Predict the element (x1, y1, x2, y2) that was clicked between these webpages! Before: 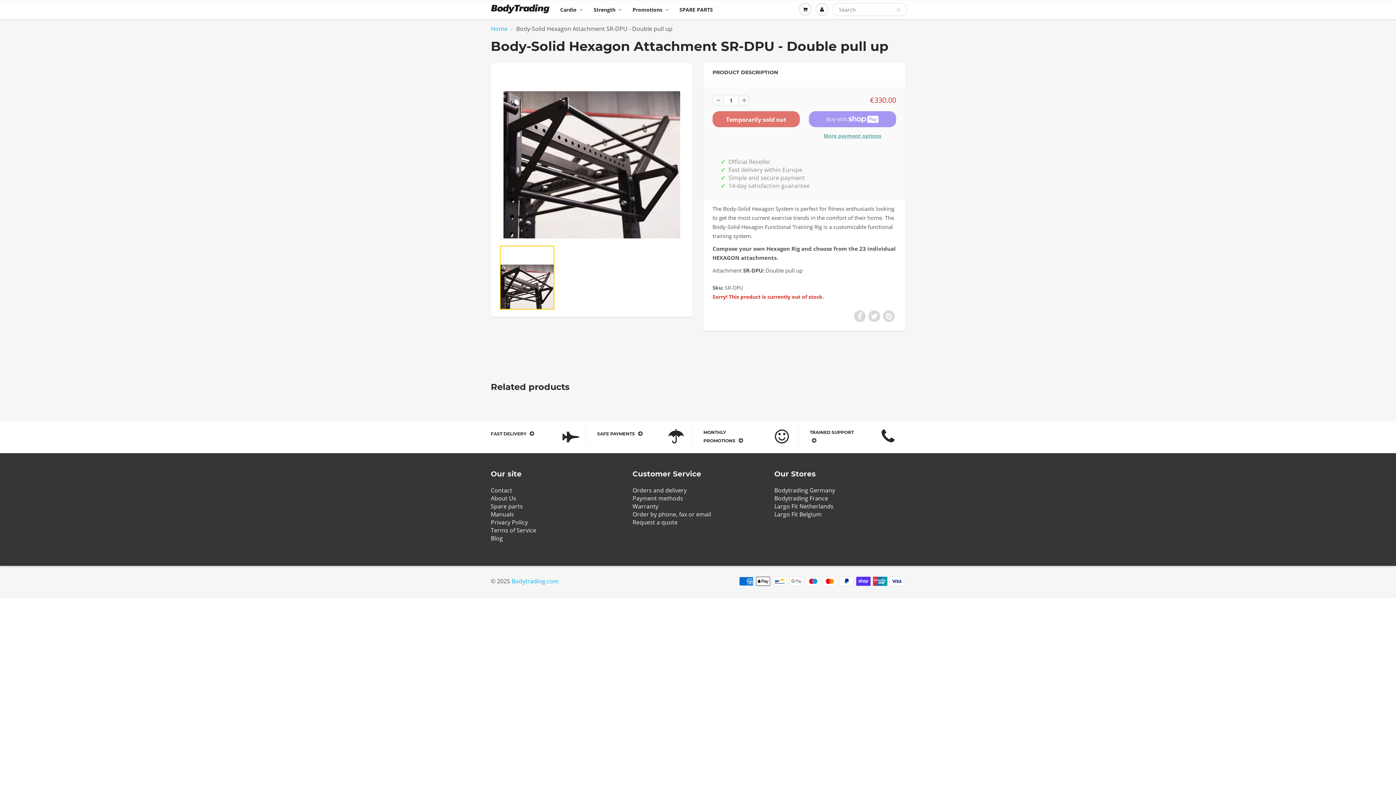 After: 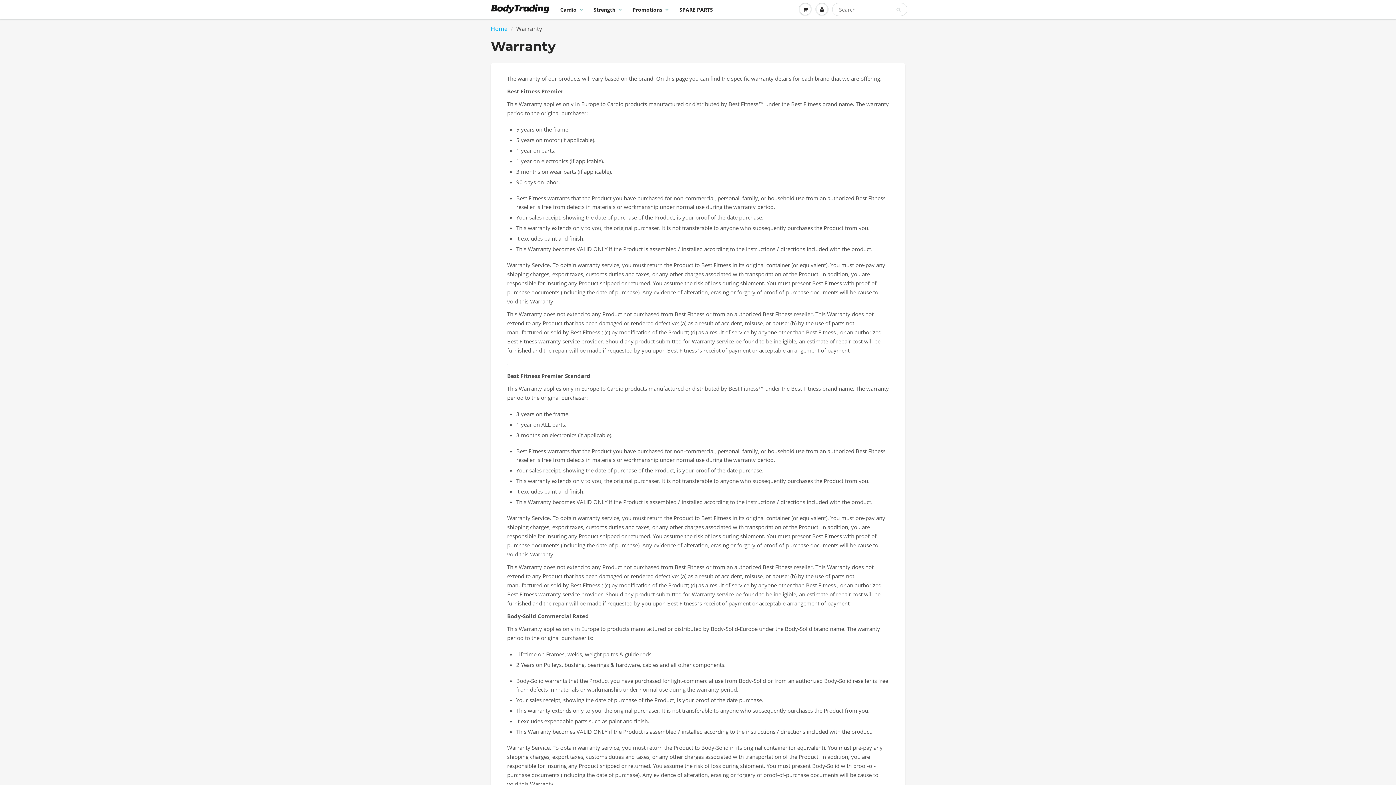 Action: label: Warranty bbox: (632, 502, 658, 510)